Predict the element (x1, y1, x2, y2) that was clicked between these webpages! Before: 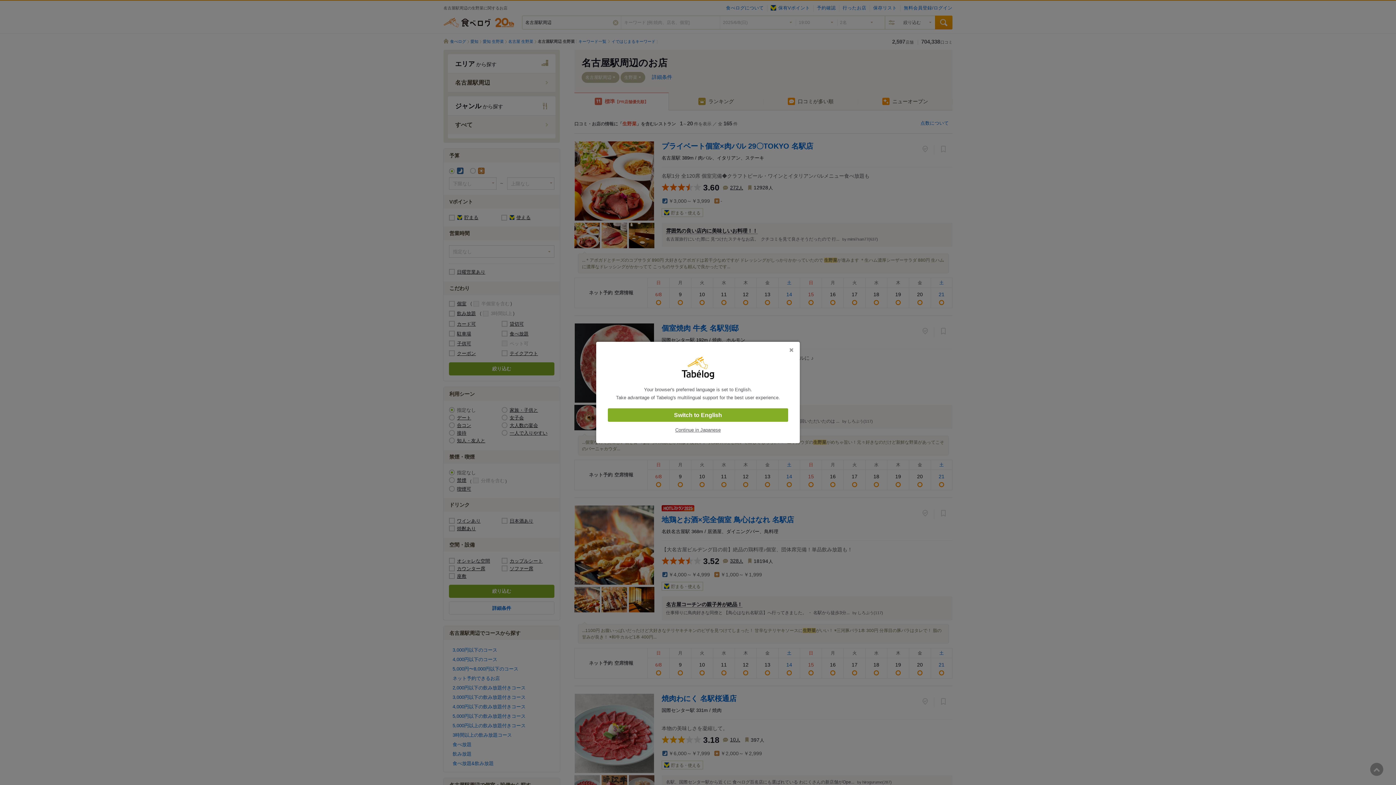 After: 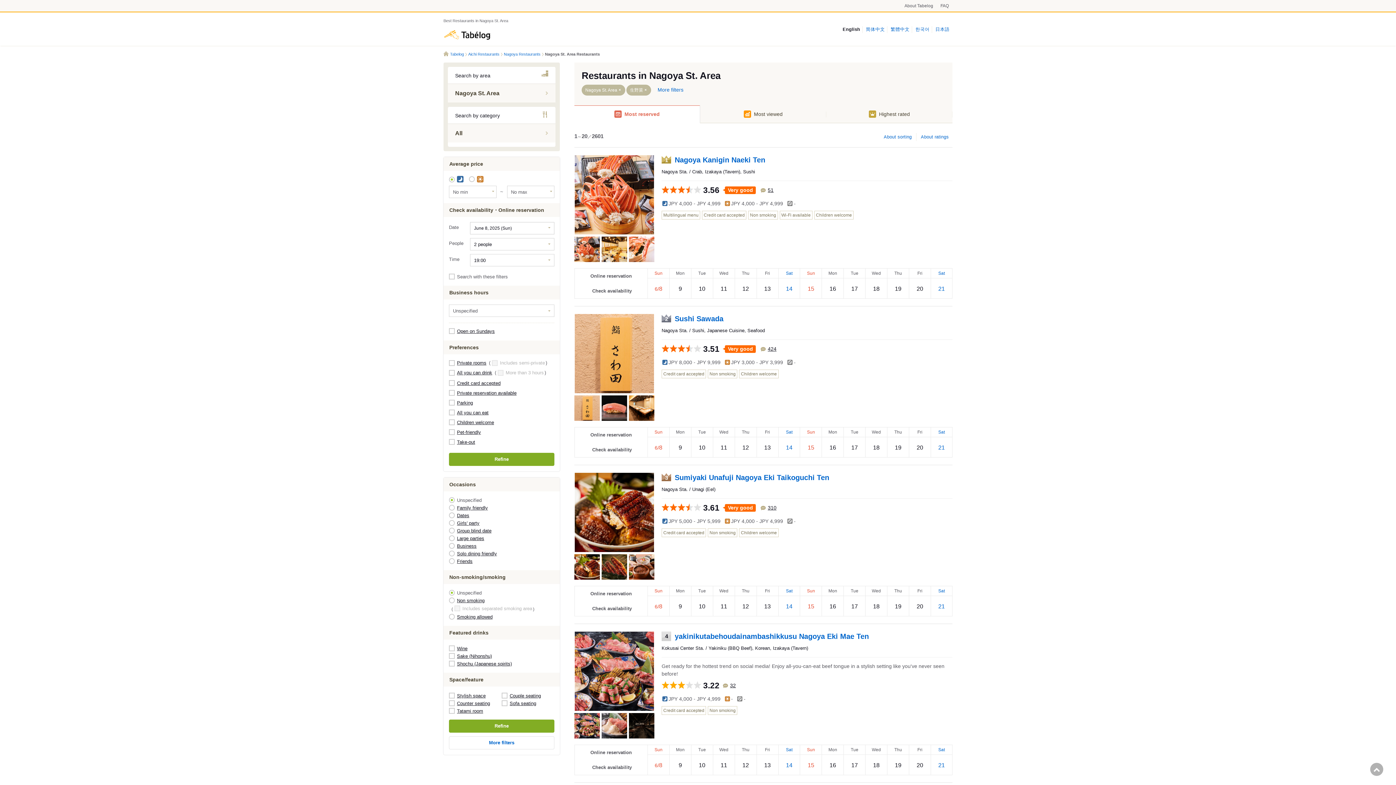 Action: label: Switch to English bbox: (608, 408, 788, 422)